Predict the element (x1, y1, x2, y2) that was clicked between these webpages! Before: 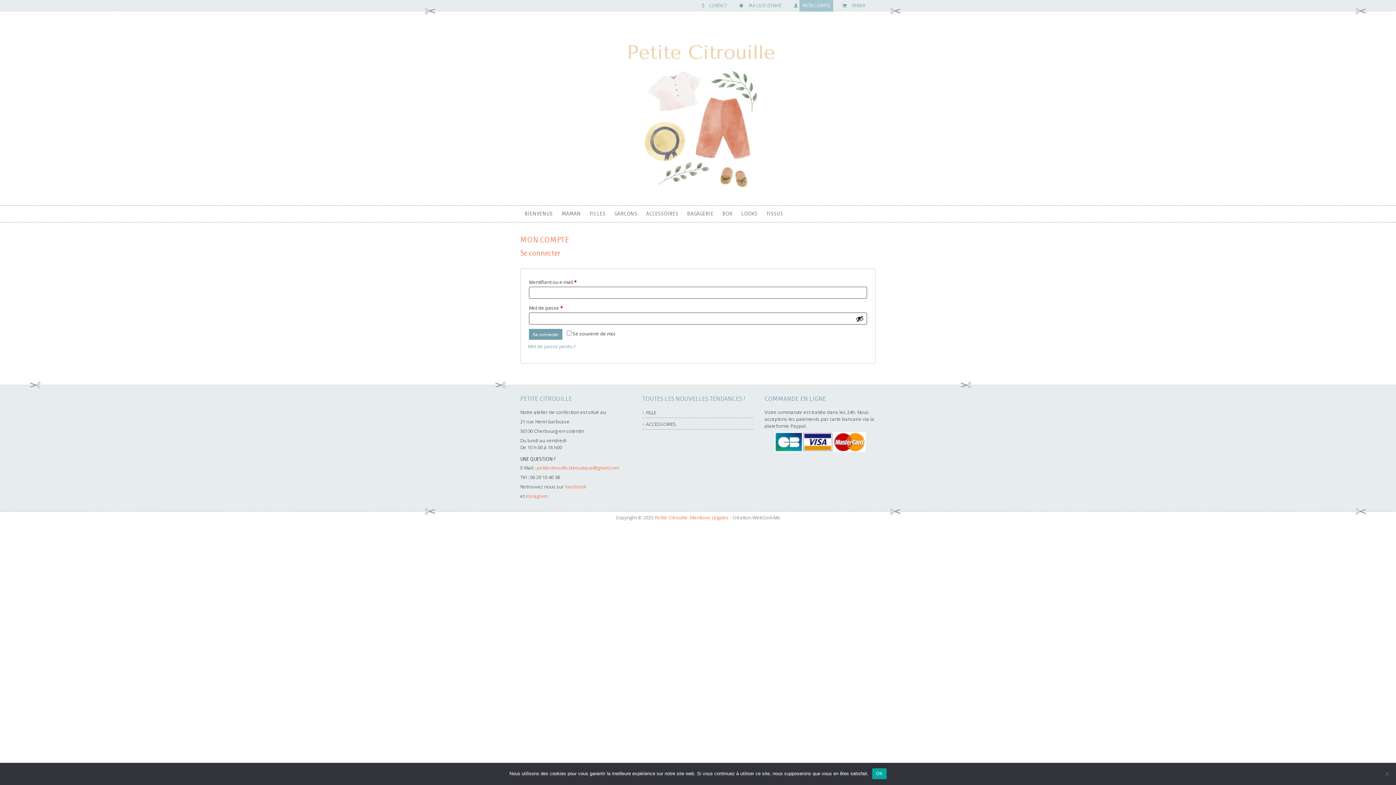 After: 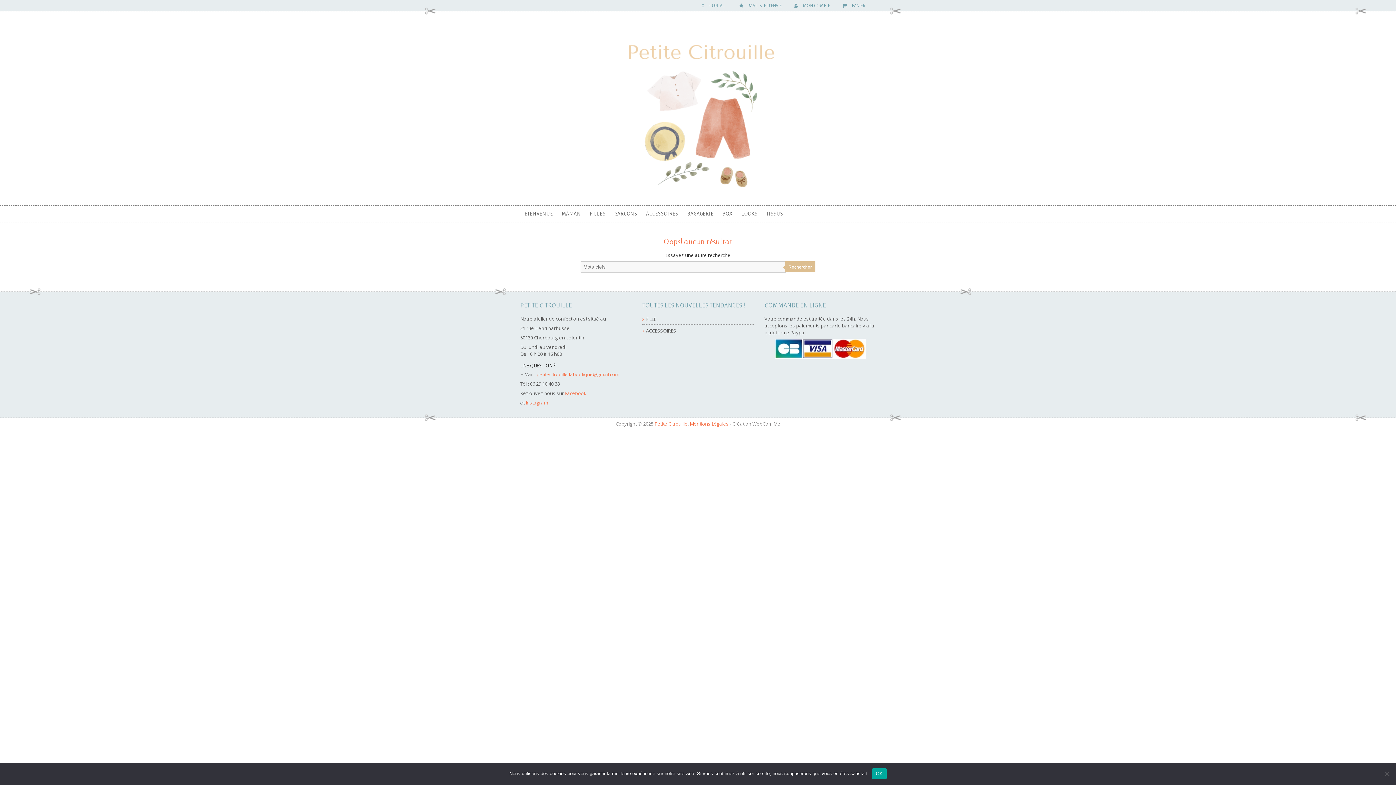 Action: label: ACCESSOIRES bbox: (642, 421, 676, 427)